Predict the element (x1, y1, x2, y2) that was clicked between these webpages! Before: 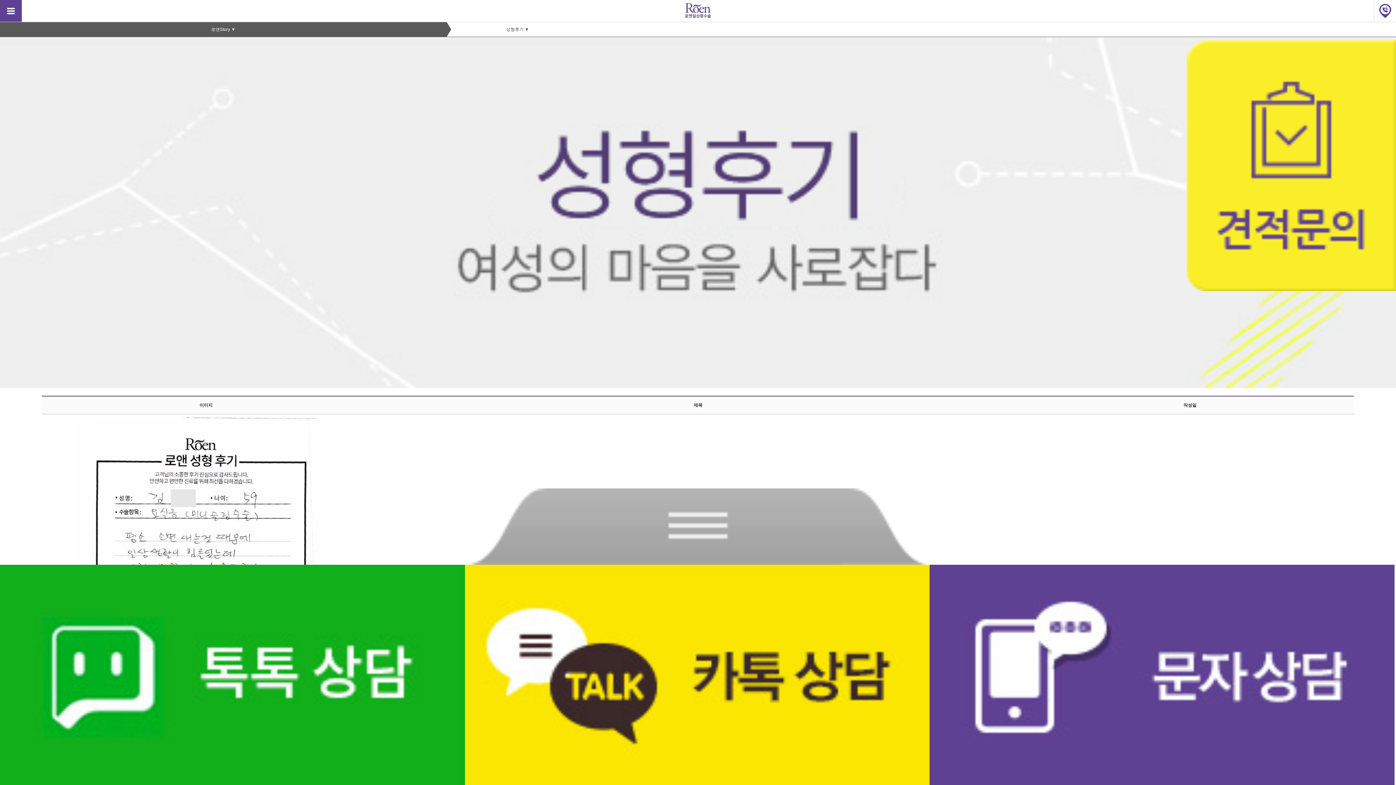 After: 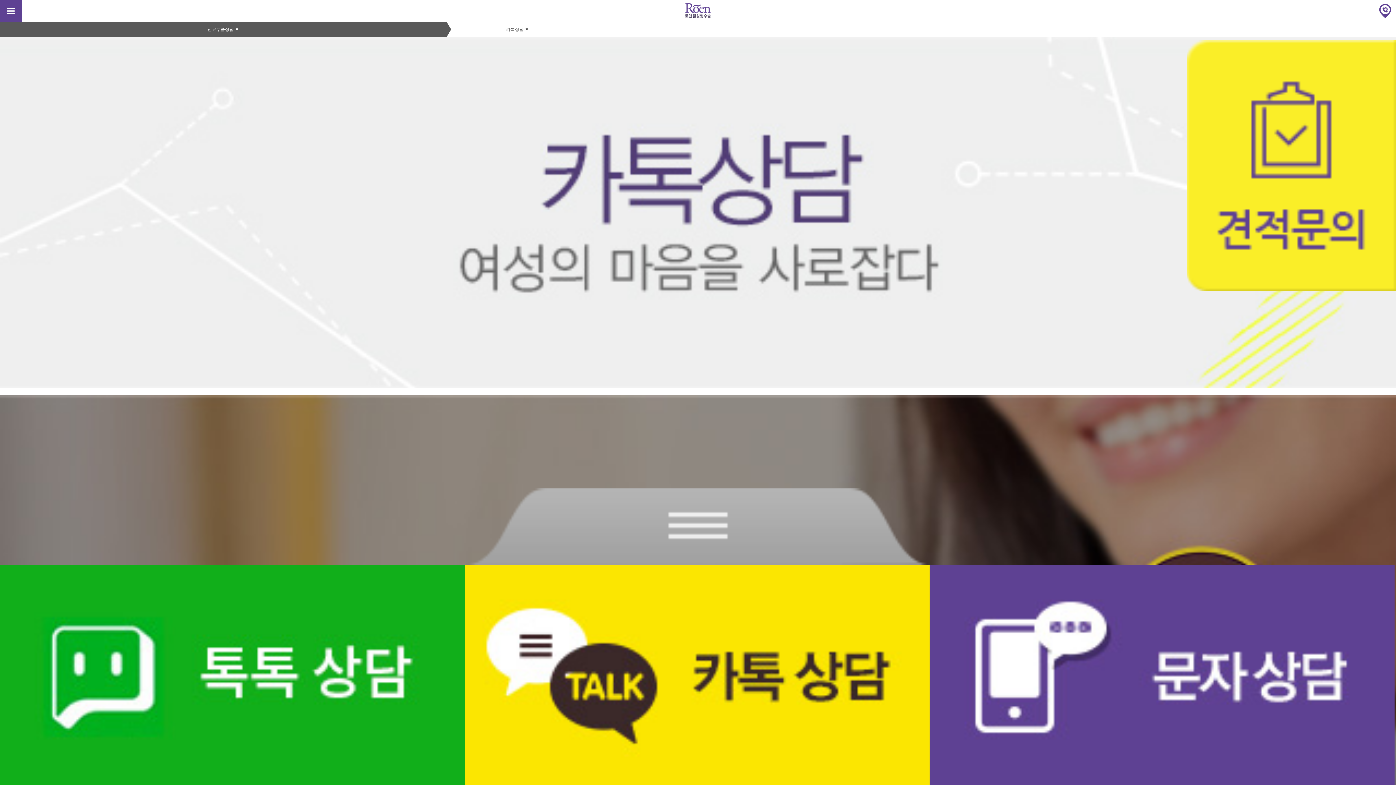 Action: bbox: (464, 565, 929, 570)